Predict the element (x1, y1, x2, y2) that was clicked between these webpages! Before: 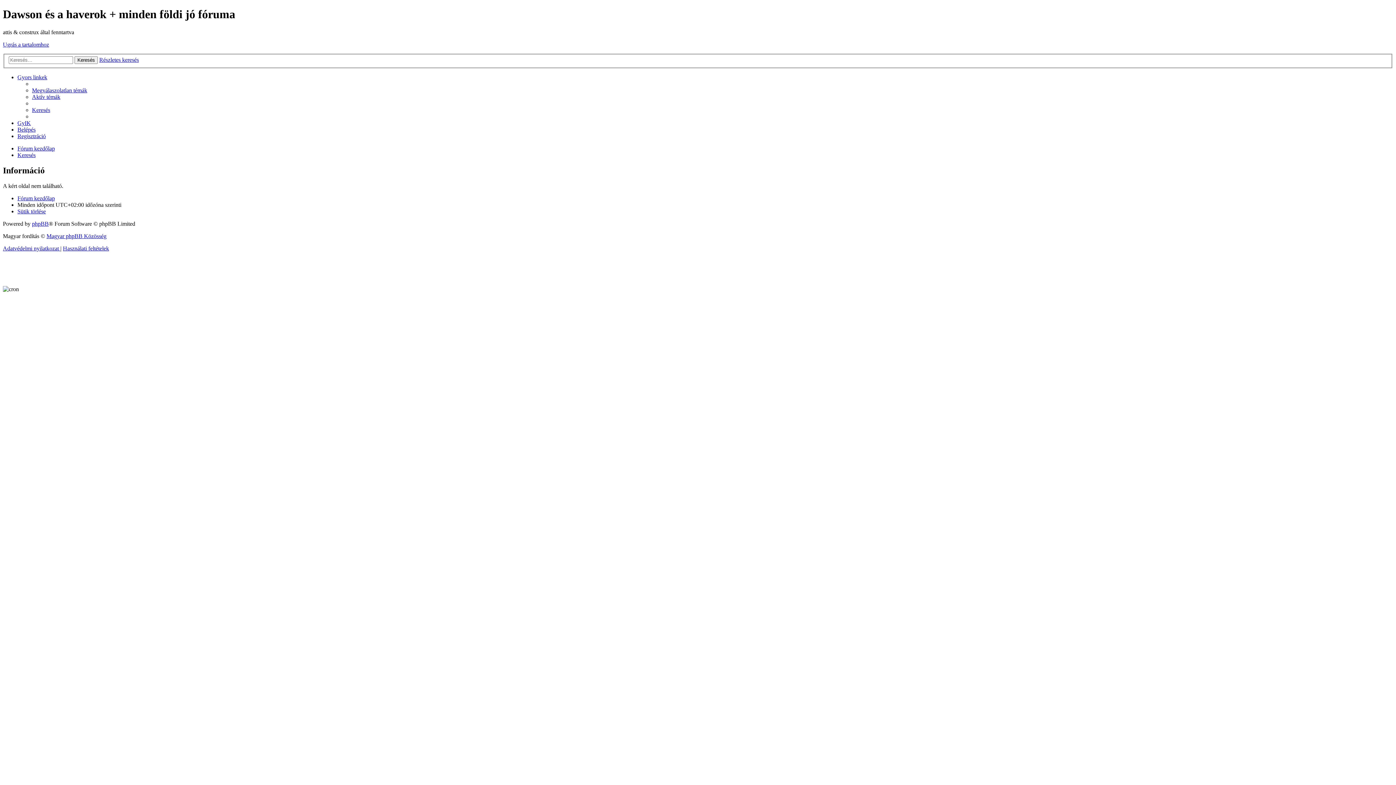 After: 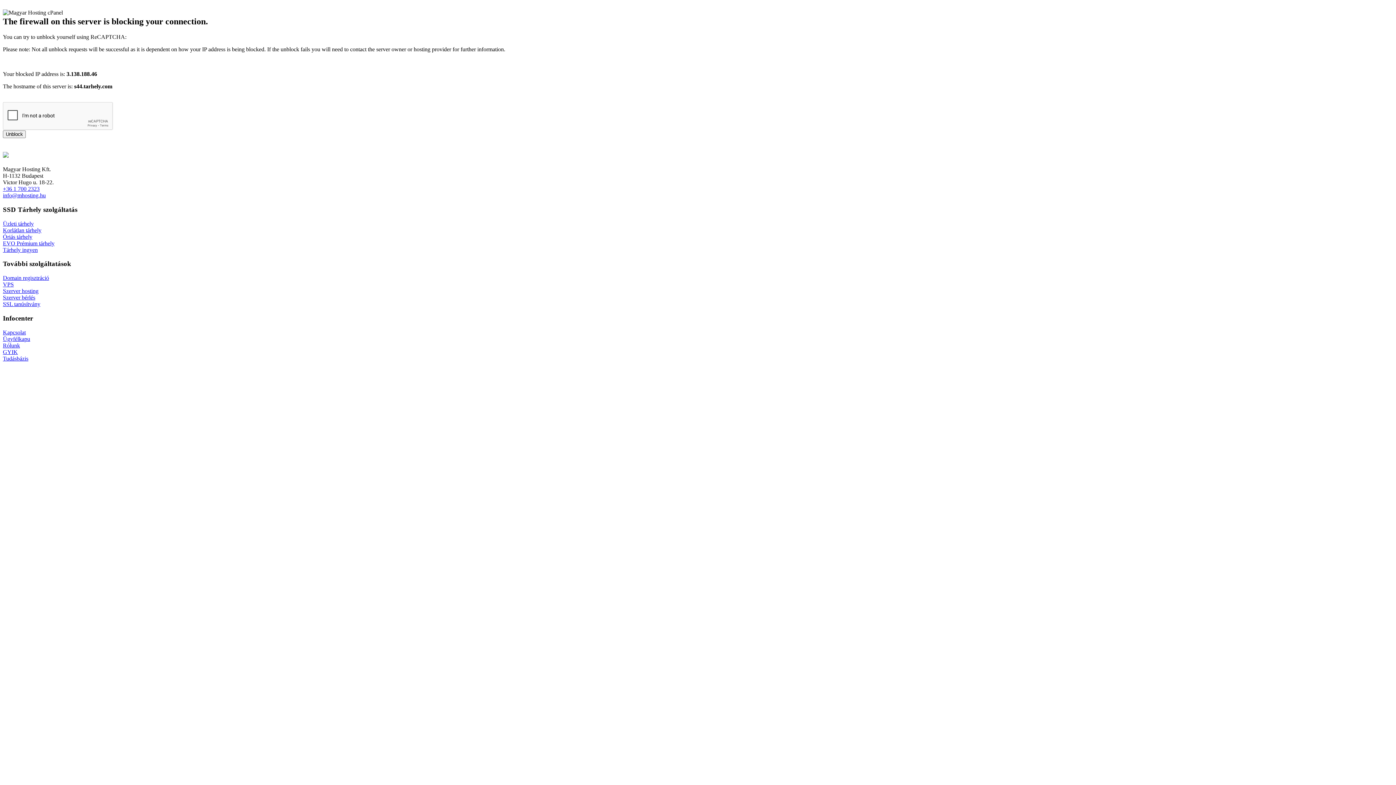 Action: label: Keresés bbox: (32, 107, 50, 113)